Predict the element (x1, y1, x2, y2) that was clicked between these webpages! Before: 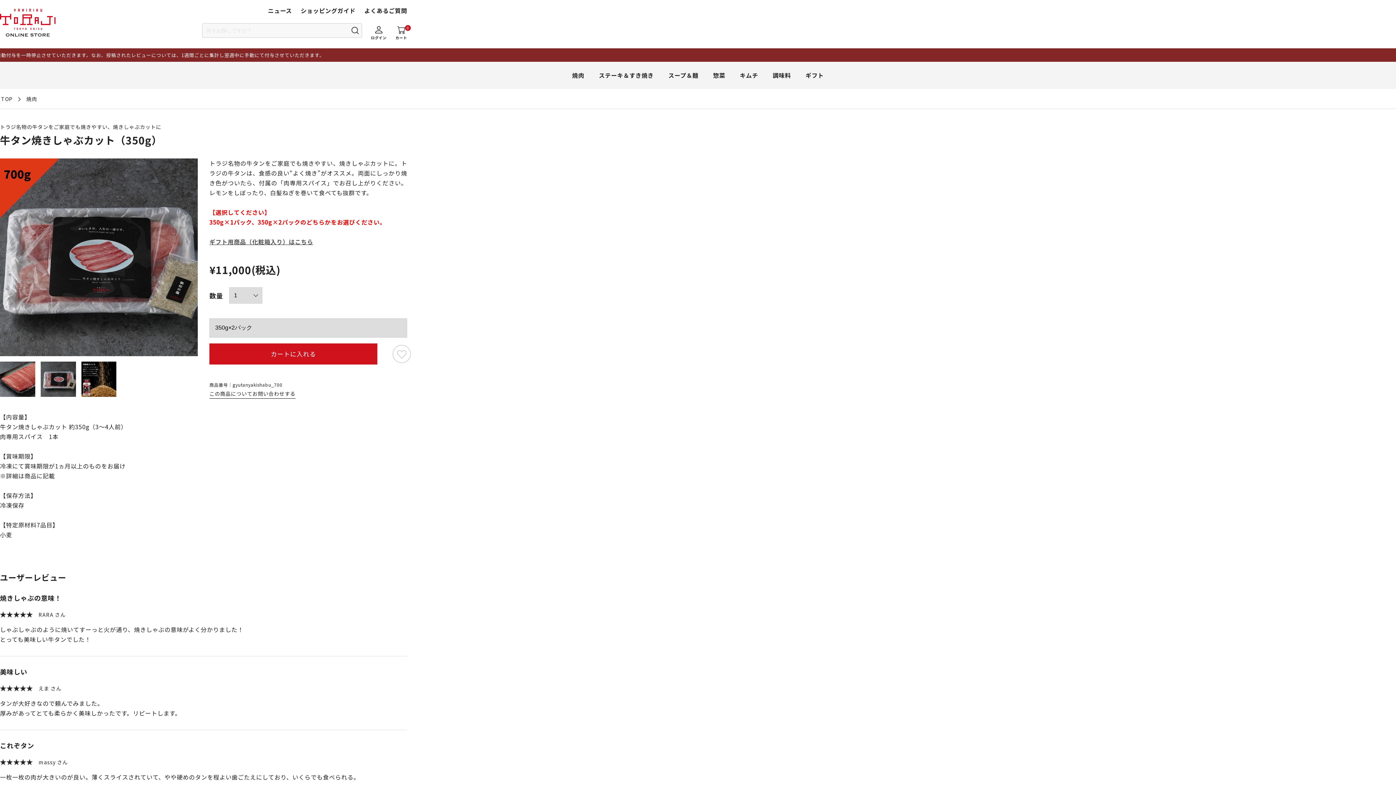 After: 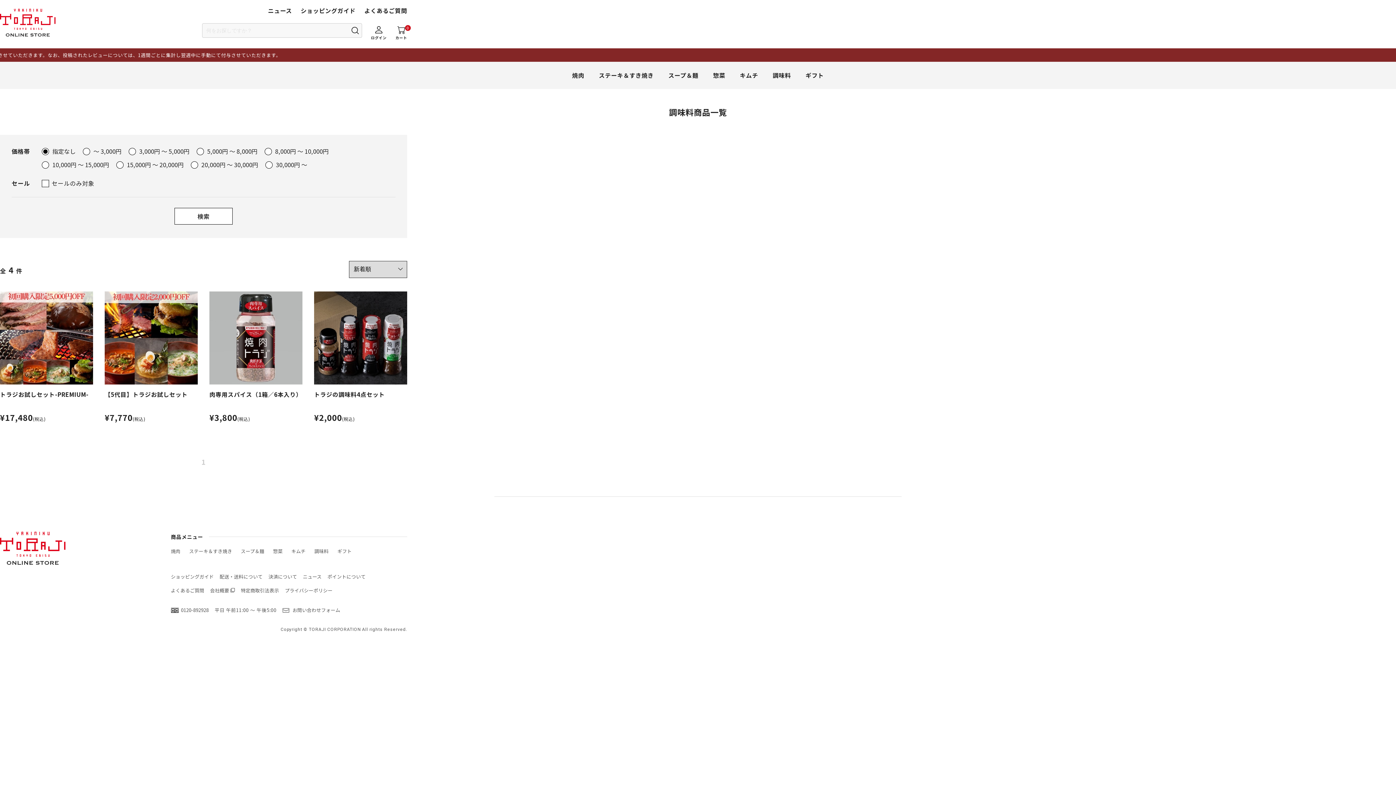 Action: bbox: (772, 70, 791, 79) label: 調味料